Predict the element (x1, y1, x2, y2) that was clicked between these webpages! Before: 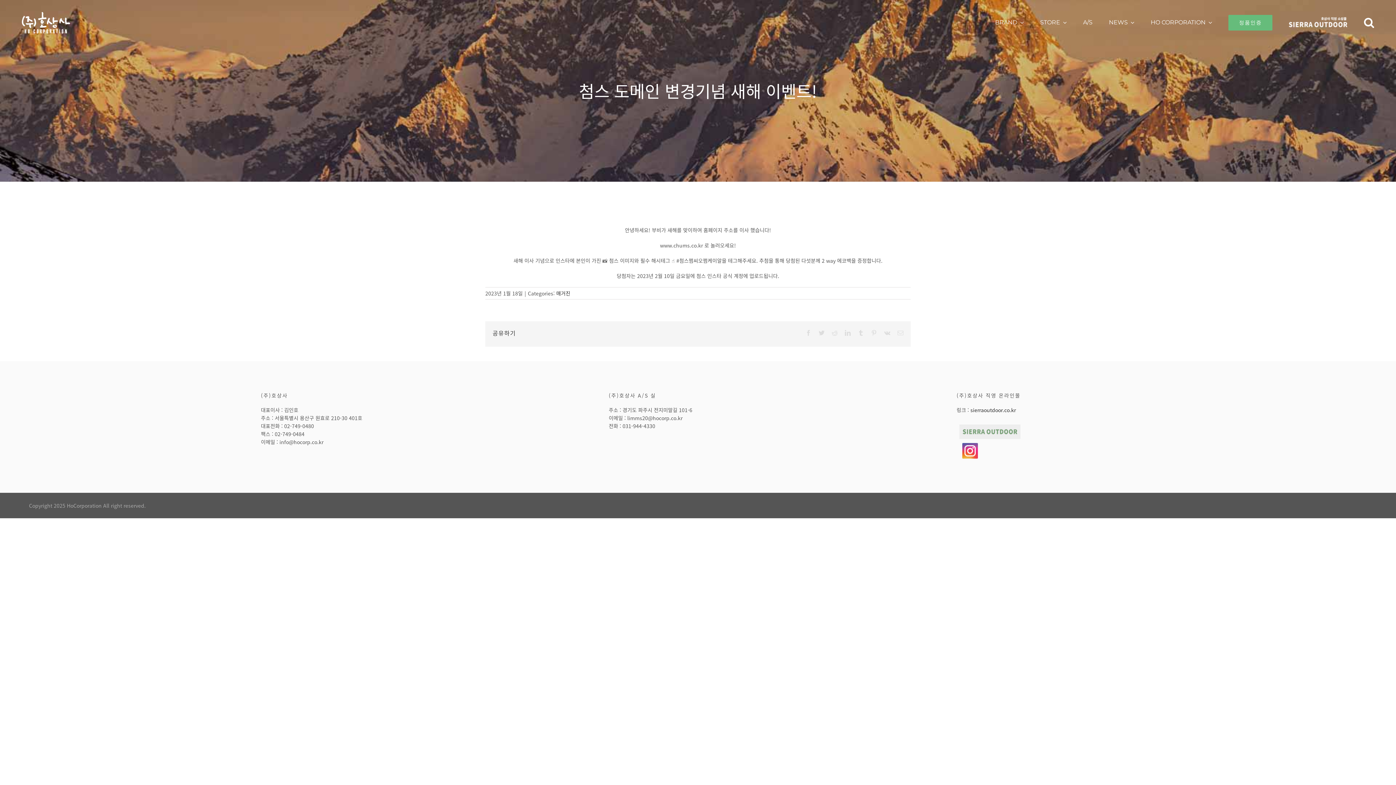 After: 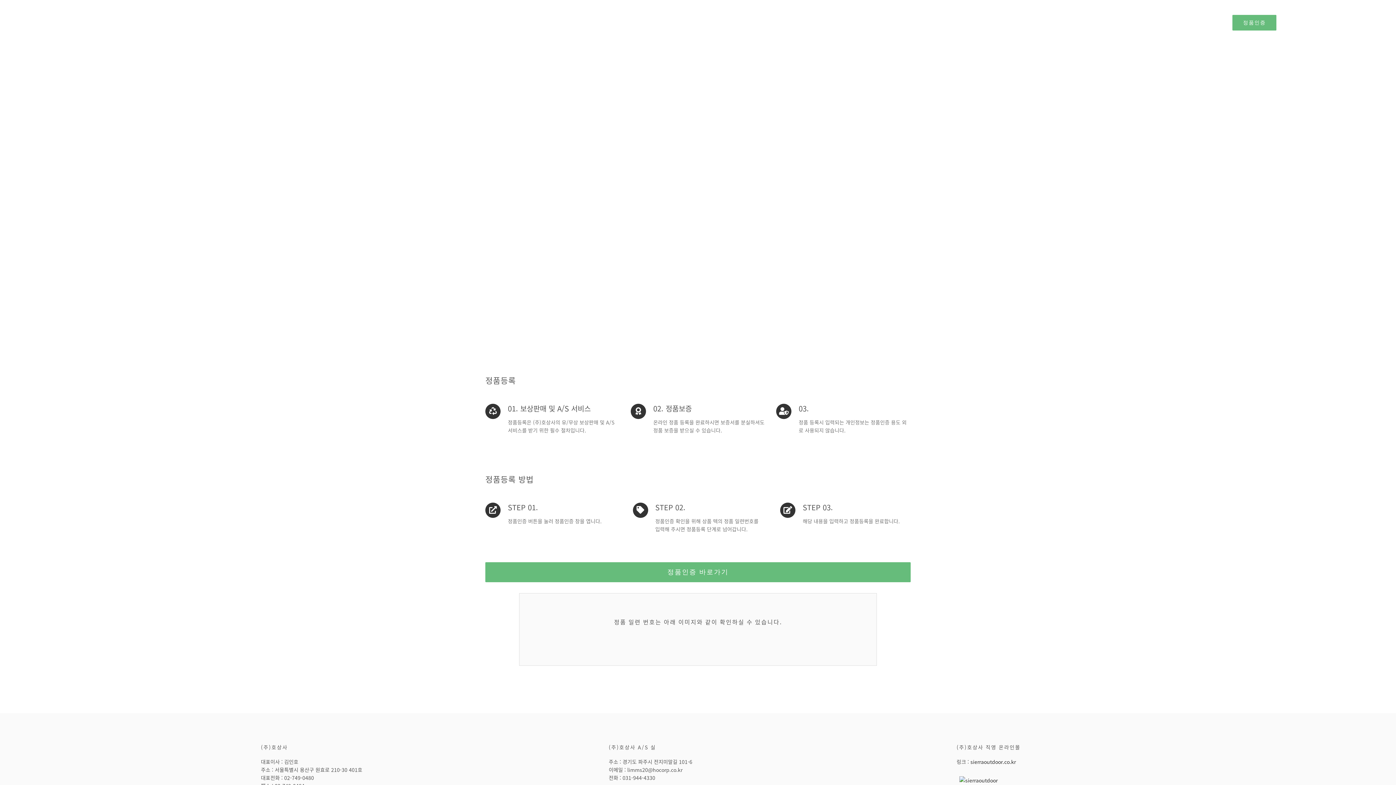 Action: bbox: (1228, 10, 1272, 34) label: 정품인증